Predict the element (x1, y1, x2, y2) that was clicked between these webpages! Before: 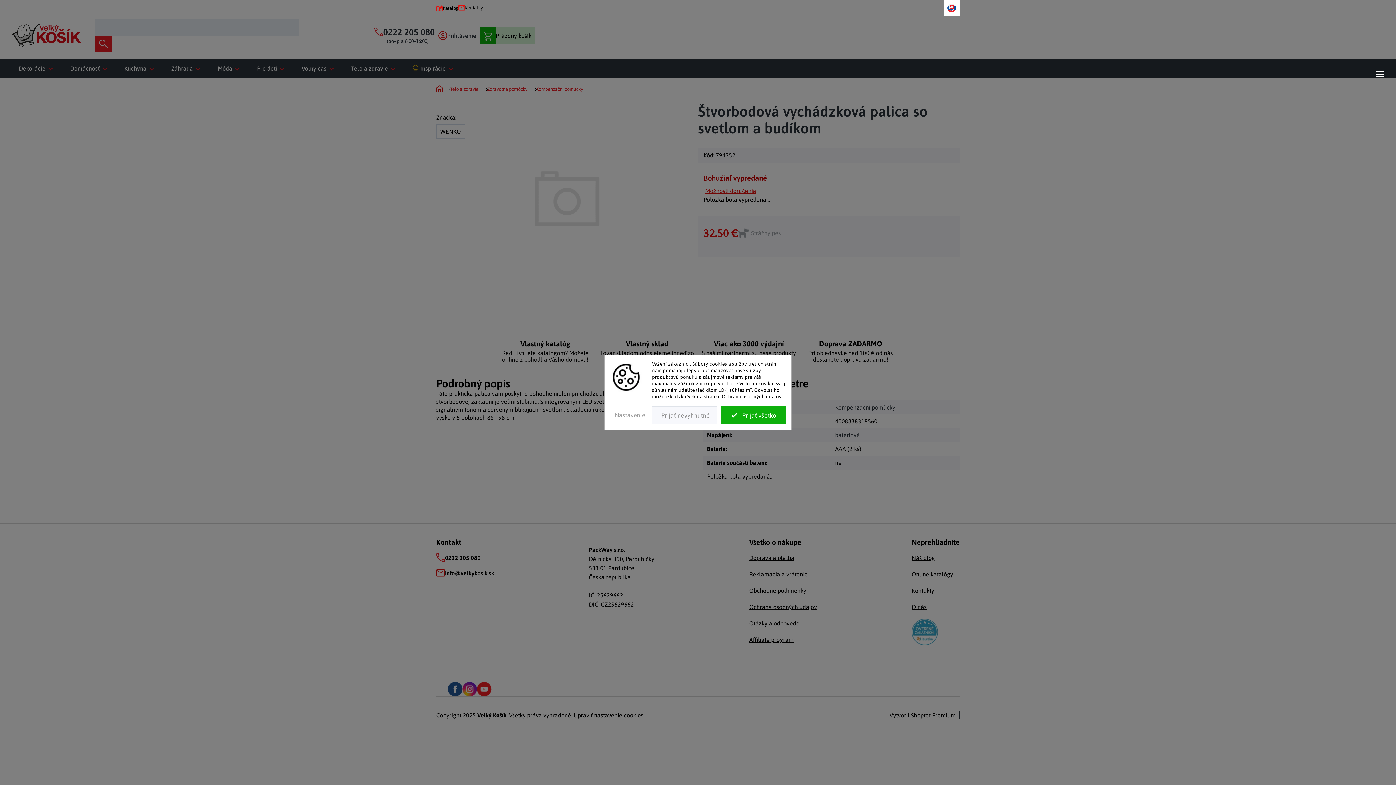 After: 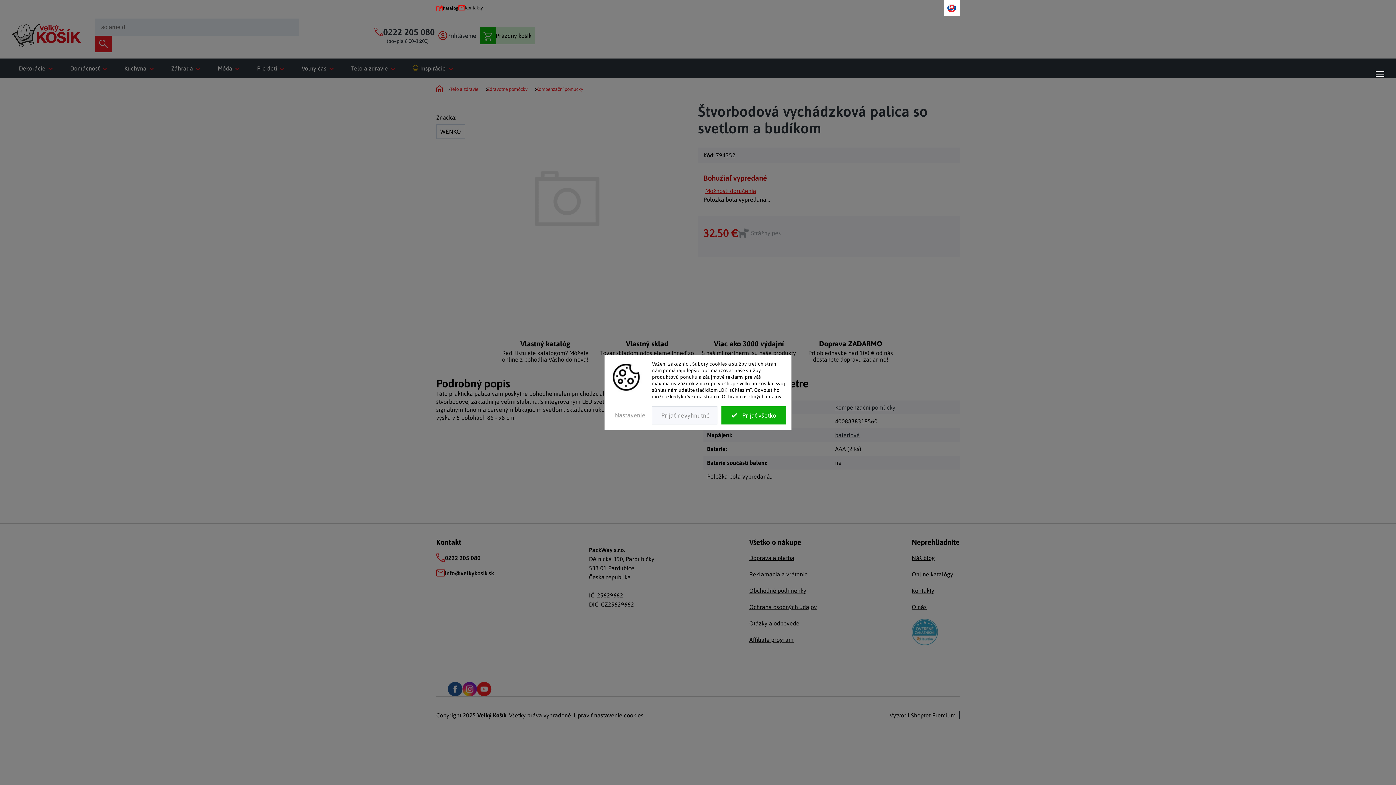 Action: label: Zavolať na 0222205080 bbox: (374, 27, 434, 43)